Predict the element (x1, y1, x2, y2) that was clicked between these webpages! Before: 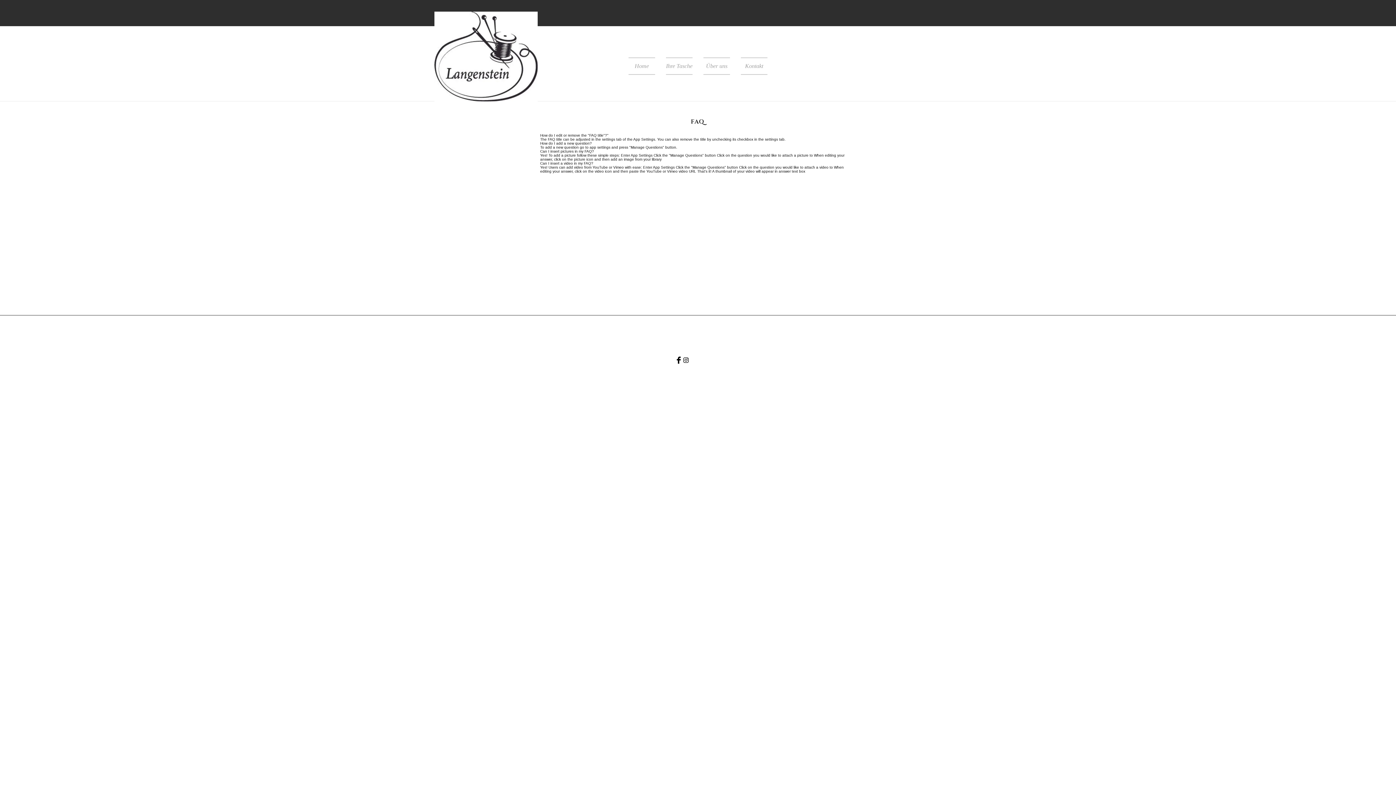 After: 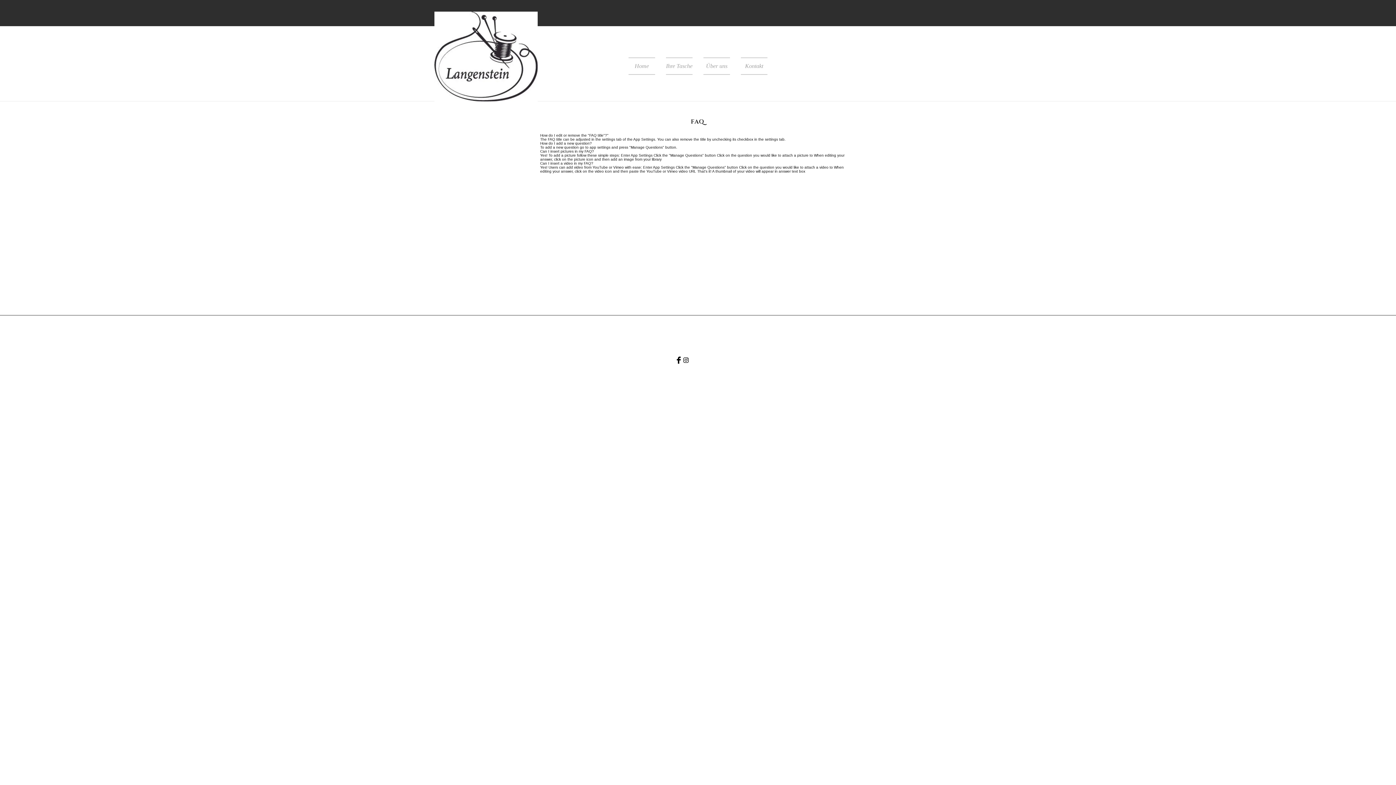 Action: label: Instagram - Langenstein bbox: (682, 356, 689, 364)